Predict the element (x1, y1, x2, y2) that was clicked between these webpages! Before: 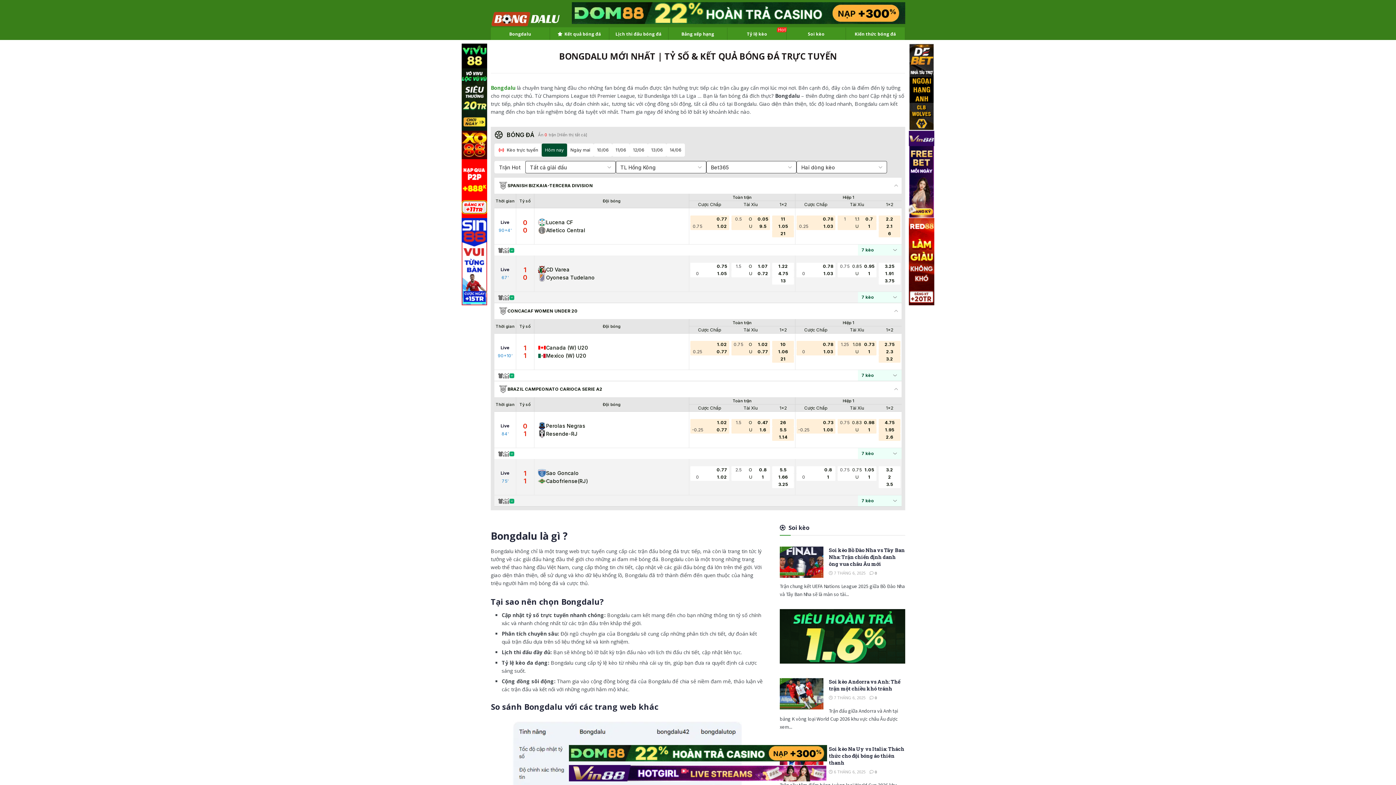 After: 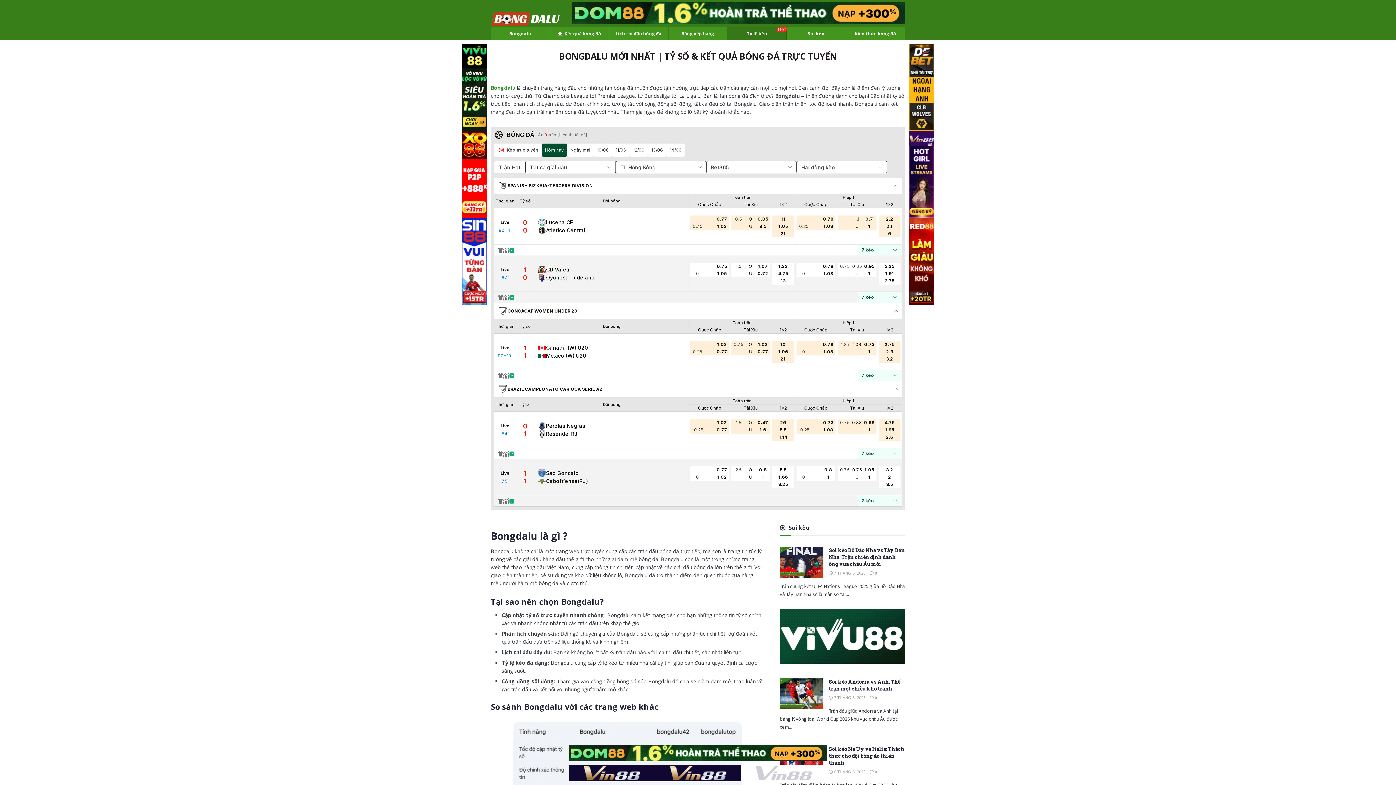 Action: label: Tỷ lệ kèo bbox: (727, 27, 787, 40)